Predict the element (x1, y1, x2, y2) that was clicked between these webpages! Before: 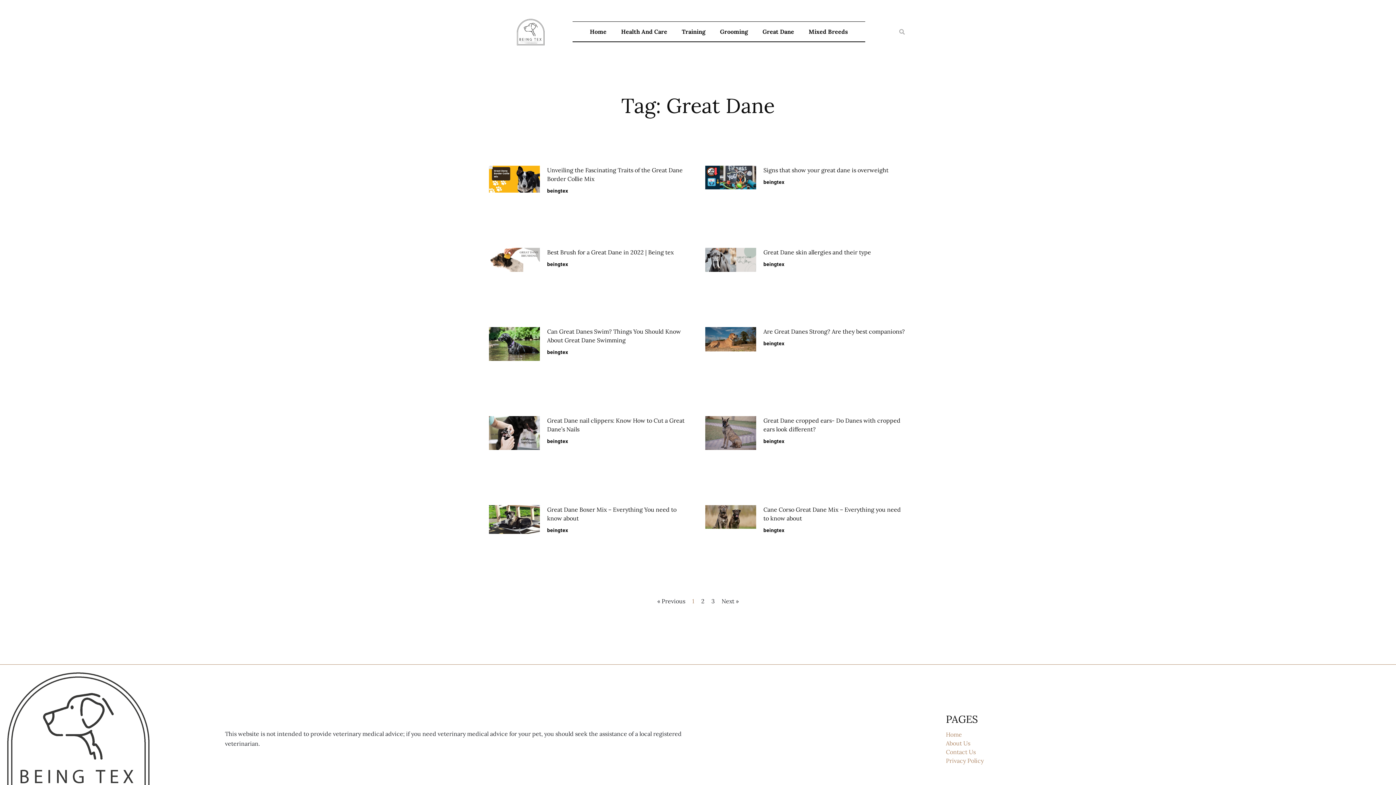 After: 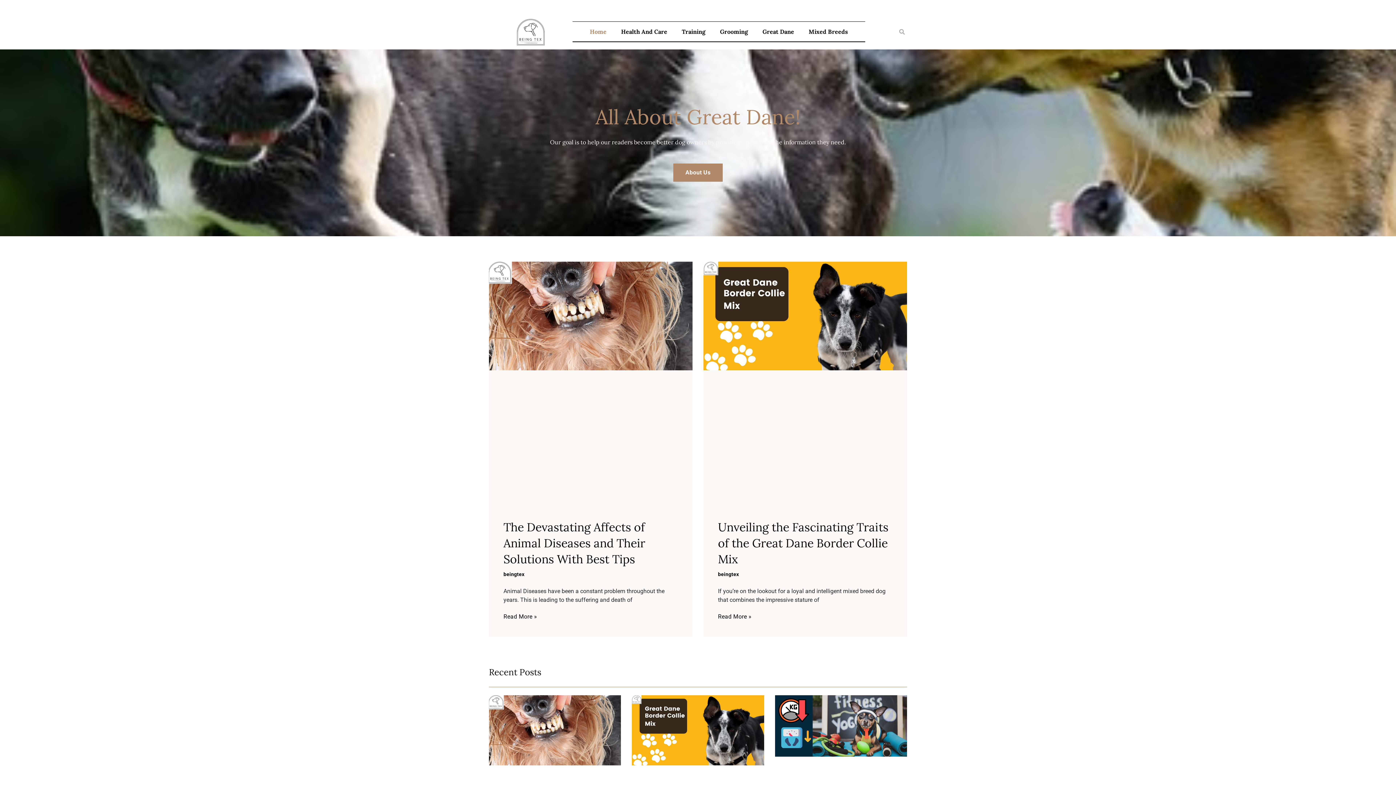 Action: bbox: (582, 27, 614, 36) label: Home